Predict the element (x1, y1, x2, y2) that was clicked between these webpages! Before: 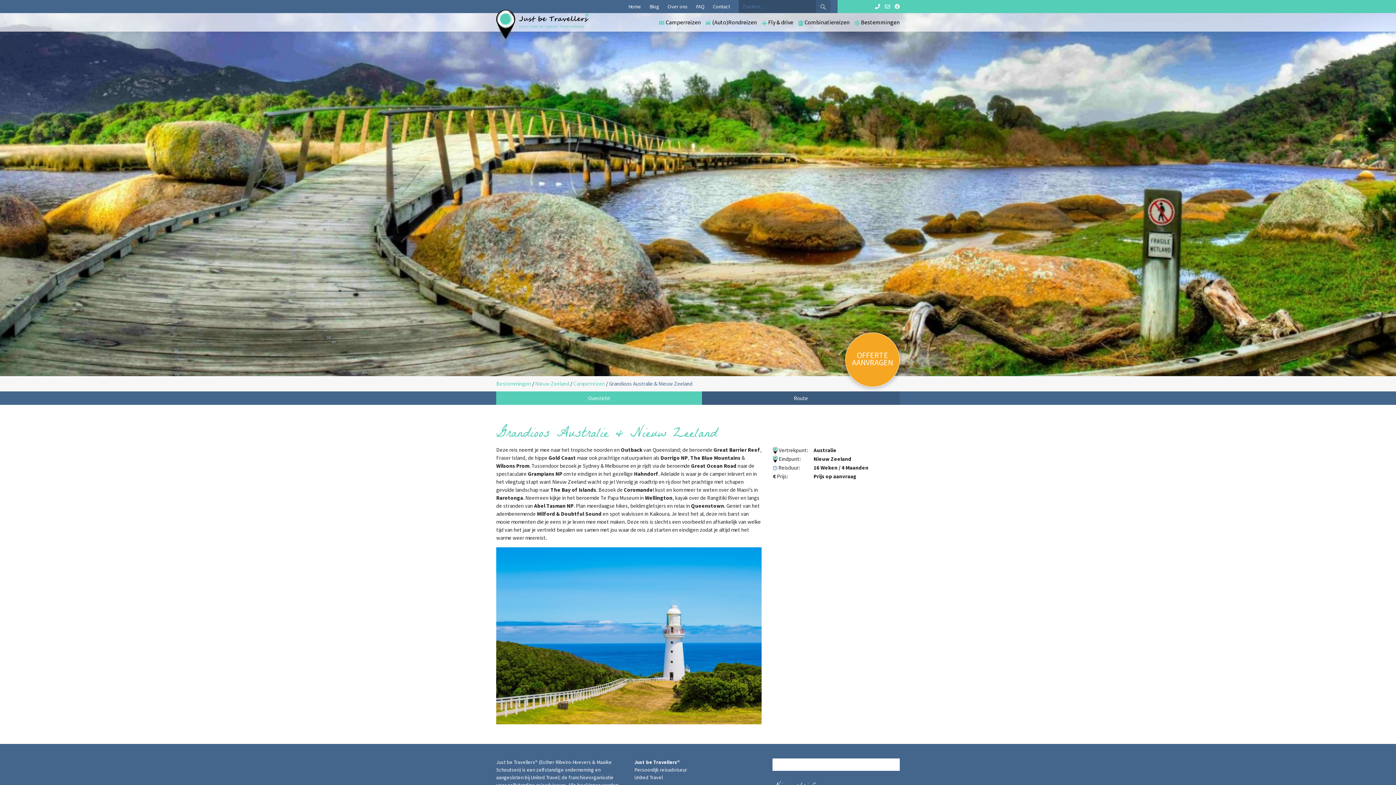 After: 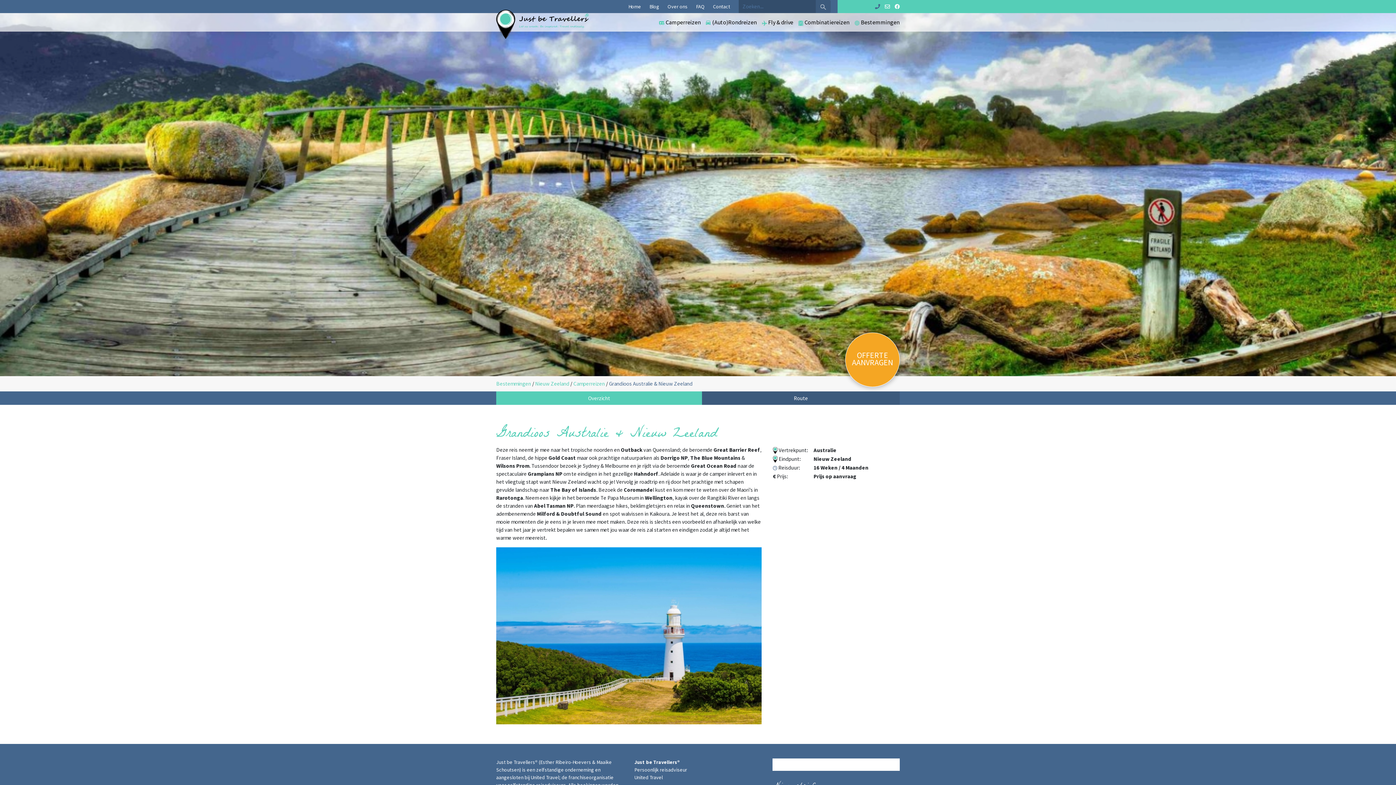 Action: bbox: (875, 3, 880, 9)